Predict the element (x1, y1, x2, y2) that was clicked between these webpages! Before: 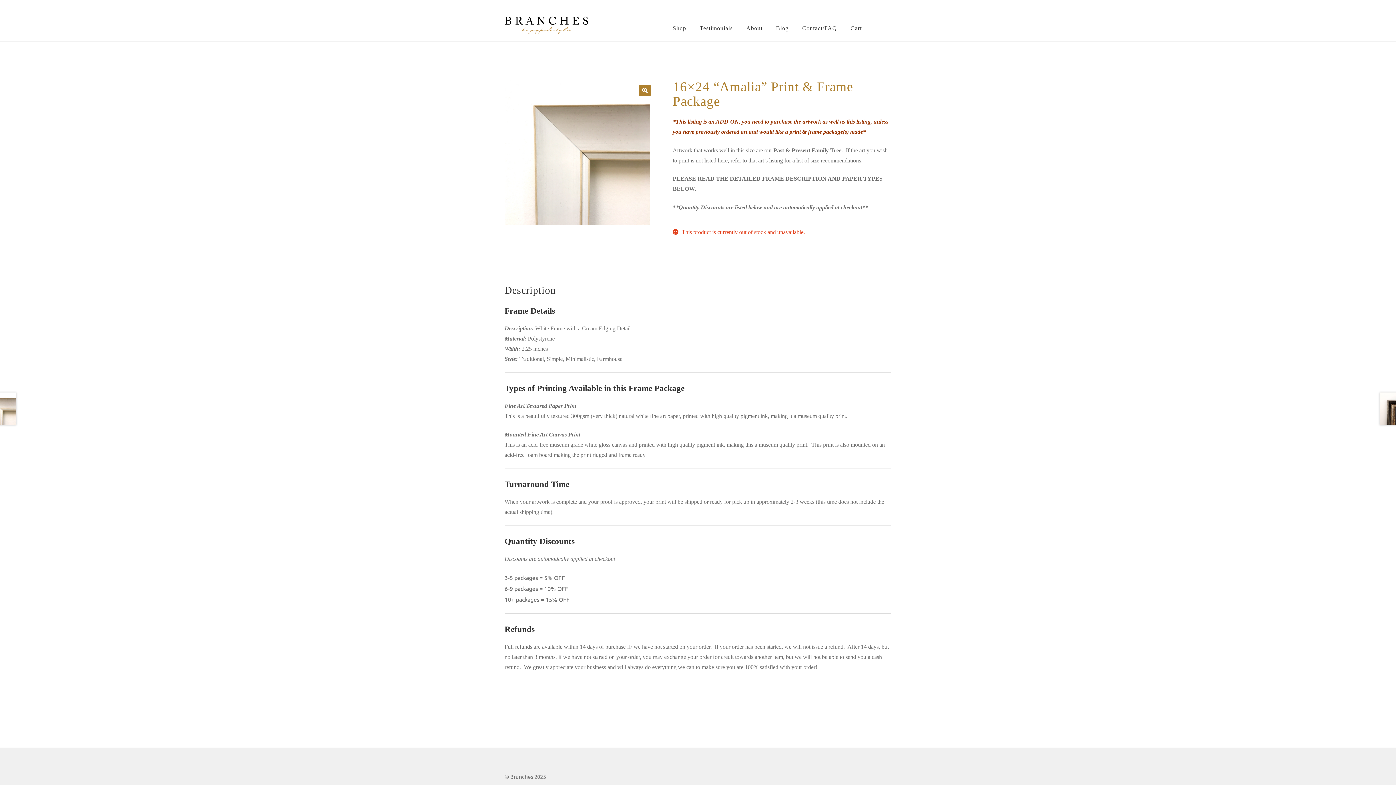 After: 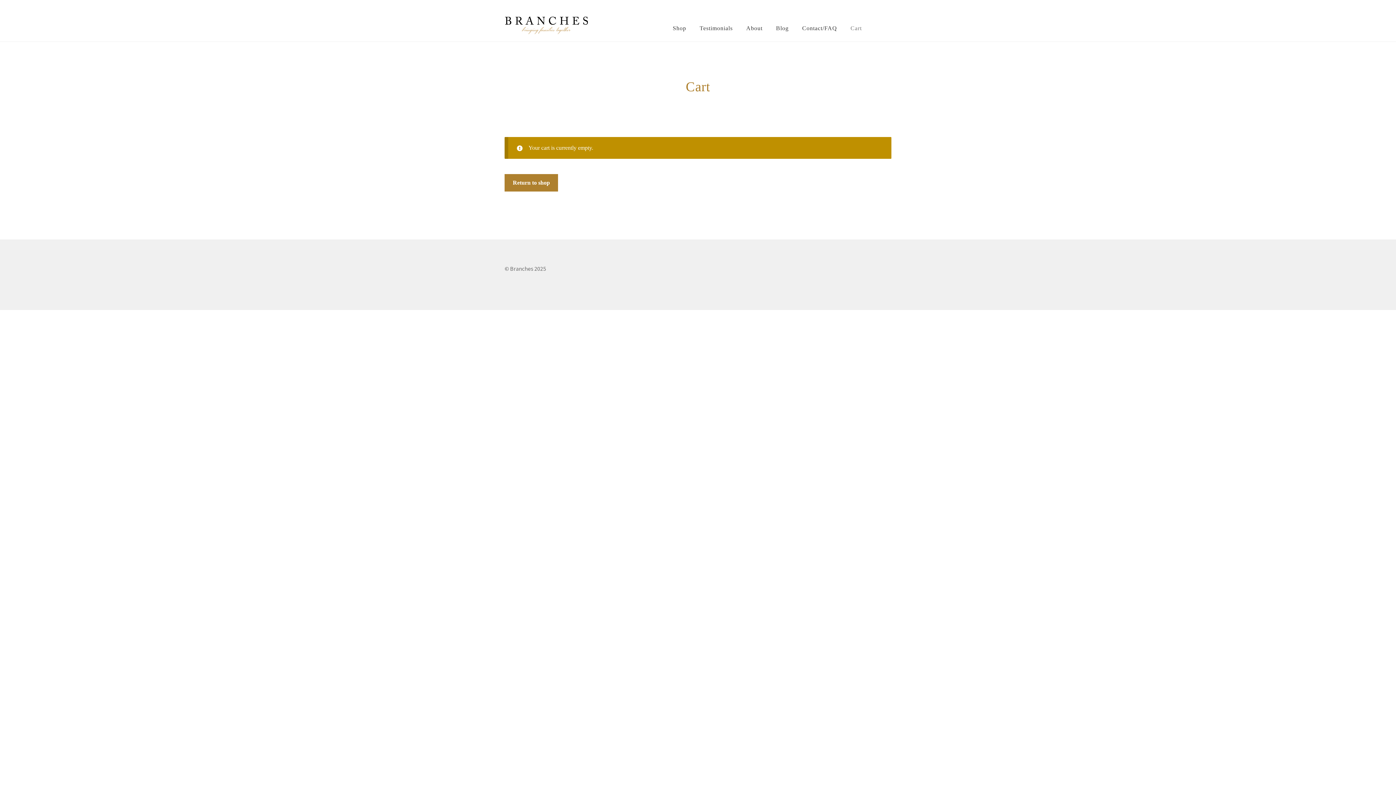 Action: label: Cart bbox: (844, 15, 867, 41)